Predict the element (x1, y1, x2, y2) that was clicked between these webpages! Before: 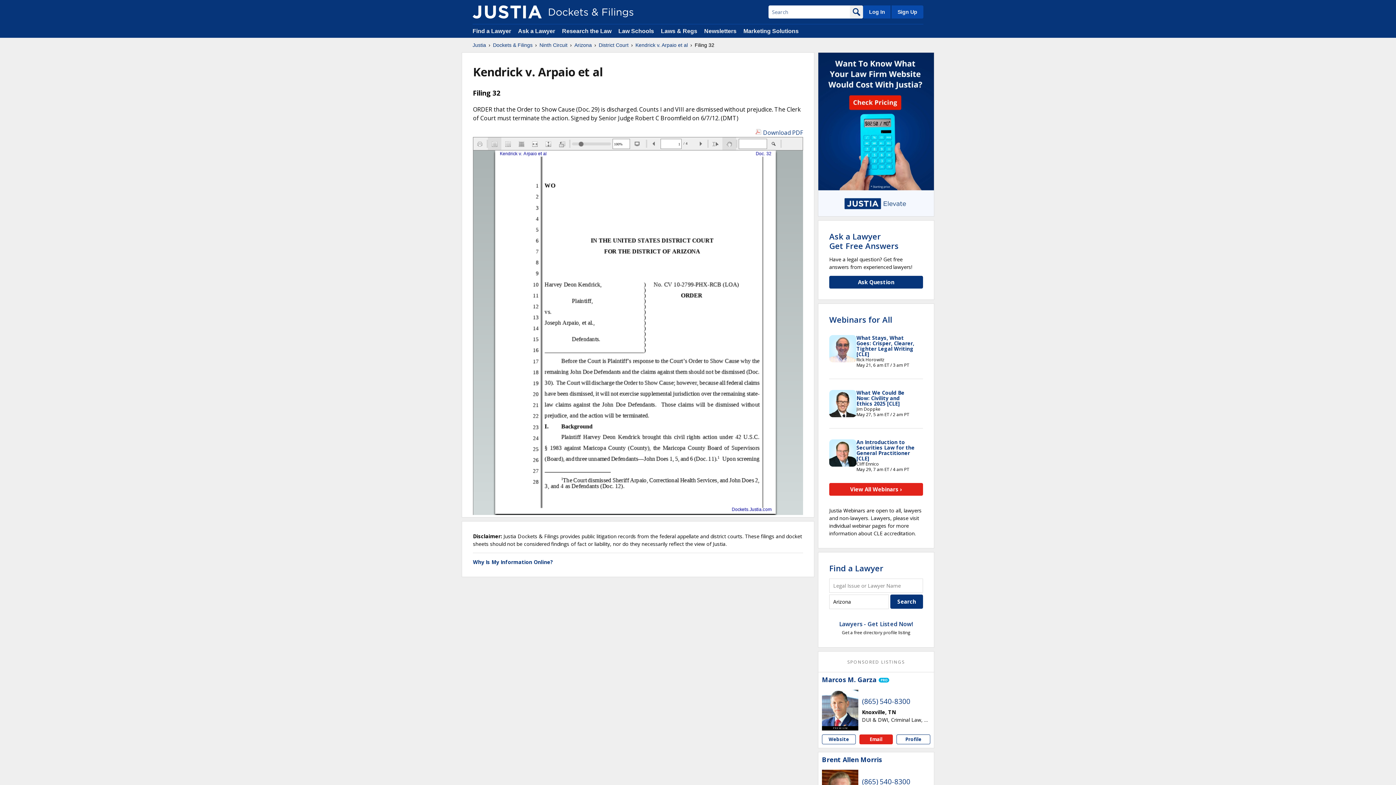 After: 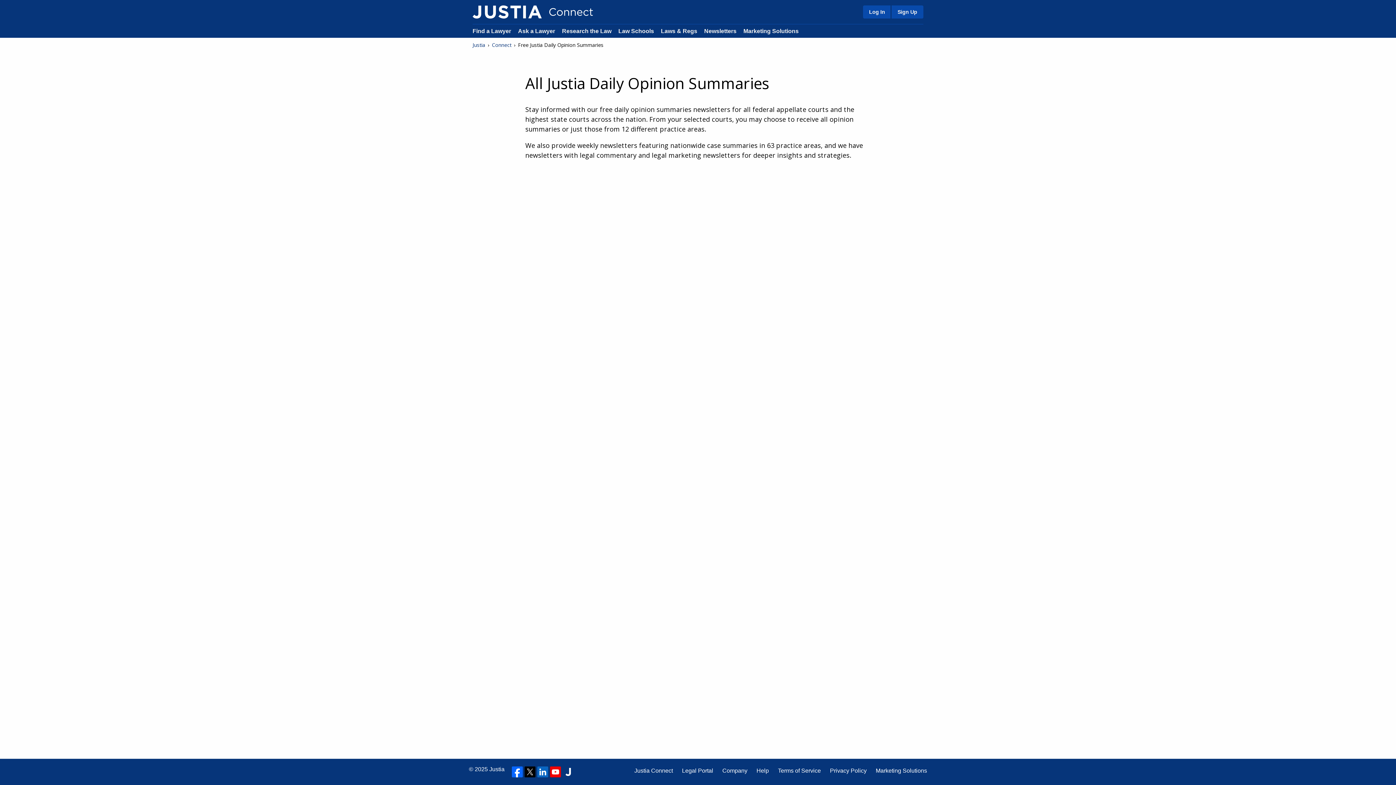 Action: label: Newsletters bbox: (704, 28, 736, 34)